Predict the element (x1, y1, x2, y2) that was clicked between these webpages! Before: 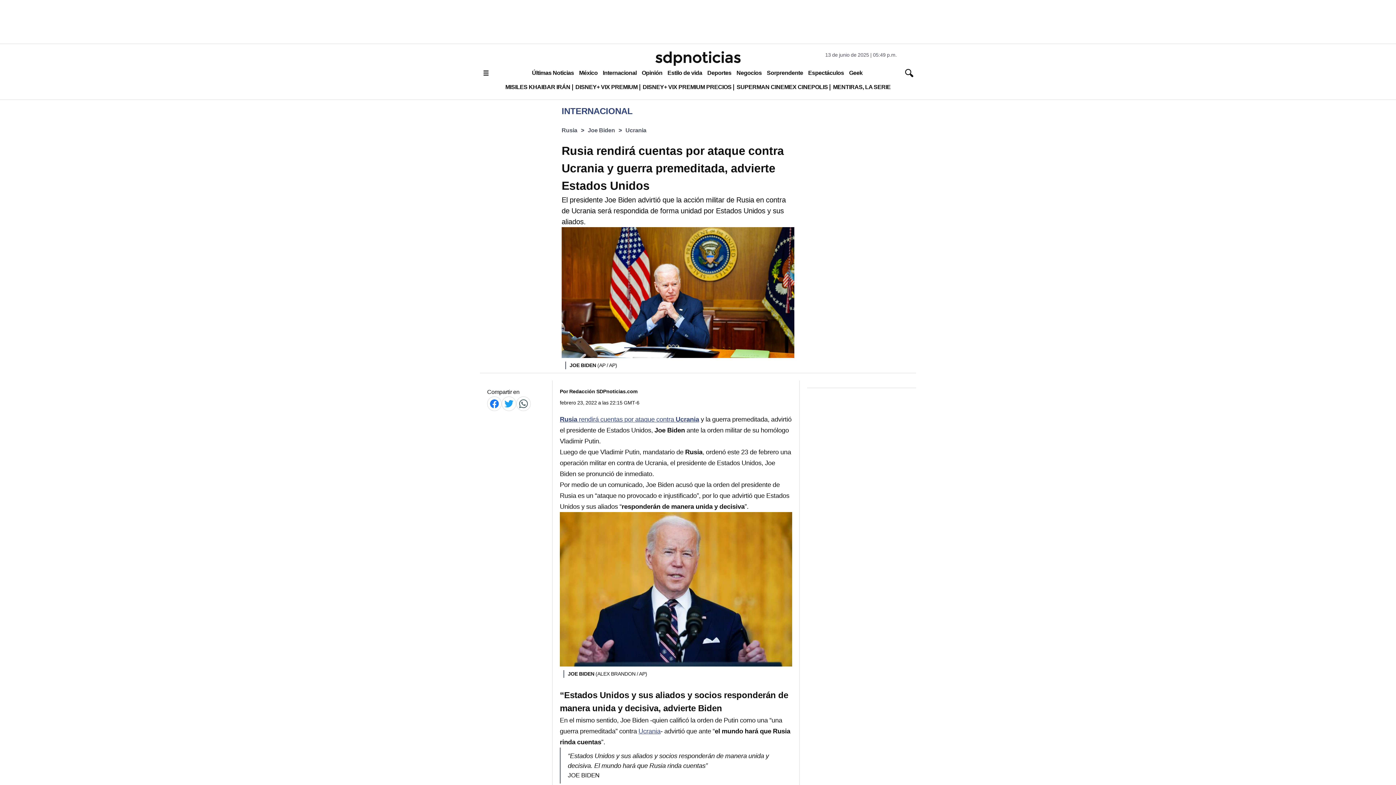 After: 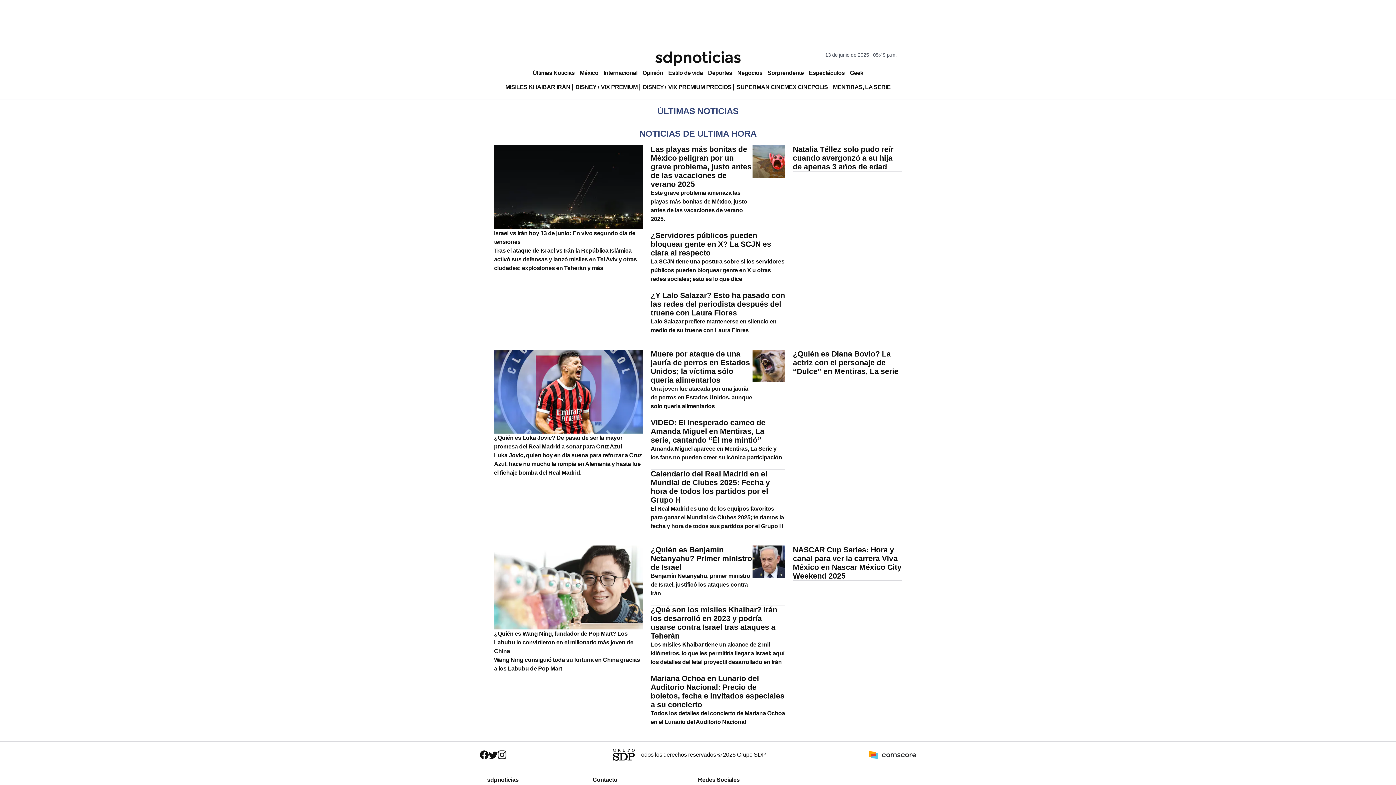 Action: bbox: (529, 66, 576, 79) label: Últimas Noticias